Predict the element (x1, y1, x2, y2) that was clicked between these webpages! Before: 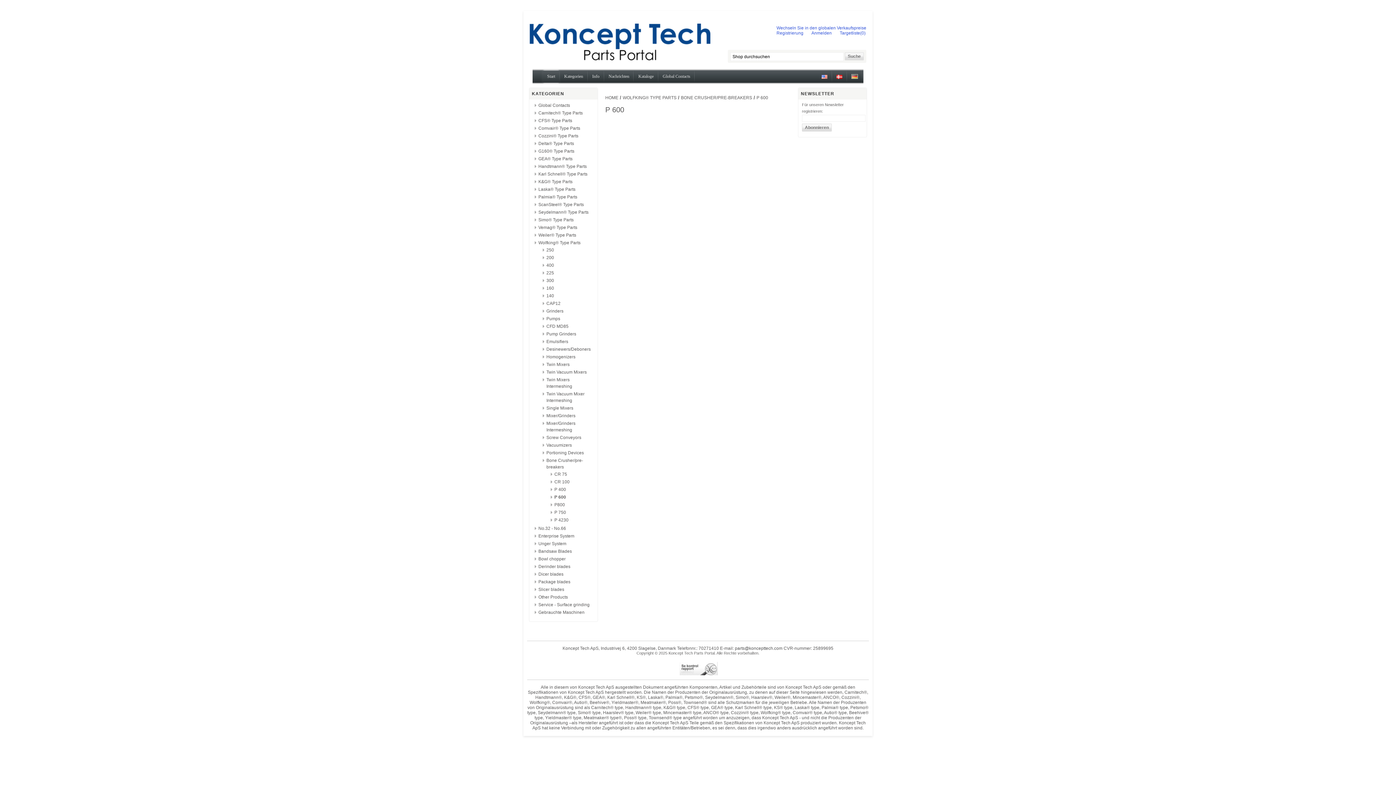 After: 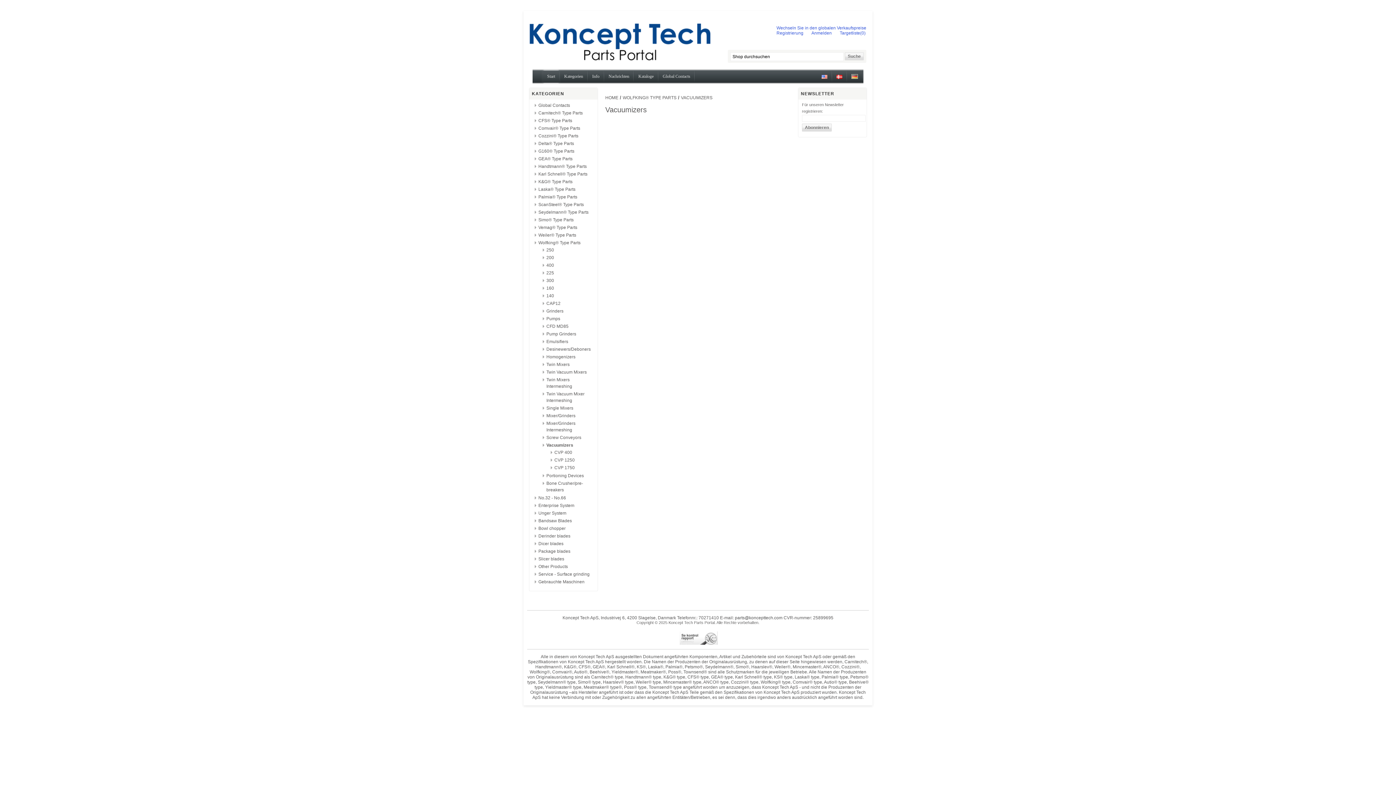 Action: bbox: (546, 442, 572, 448) label: Vacuumizers